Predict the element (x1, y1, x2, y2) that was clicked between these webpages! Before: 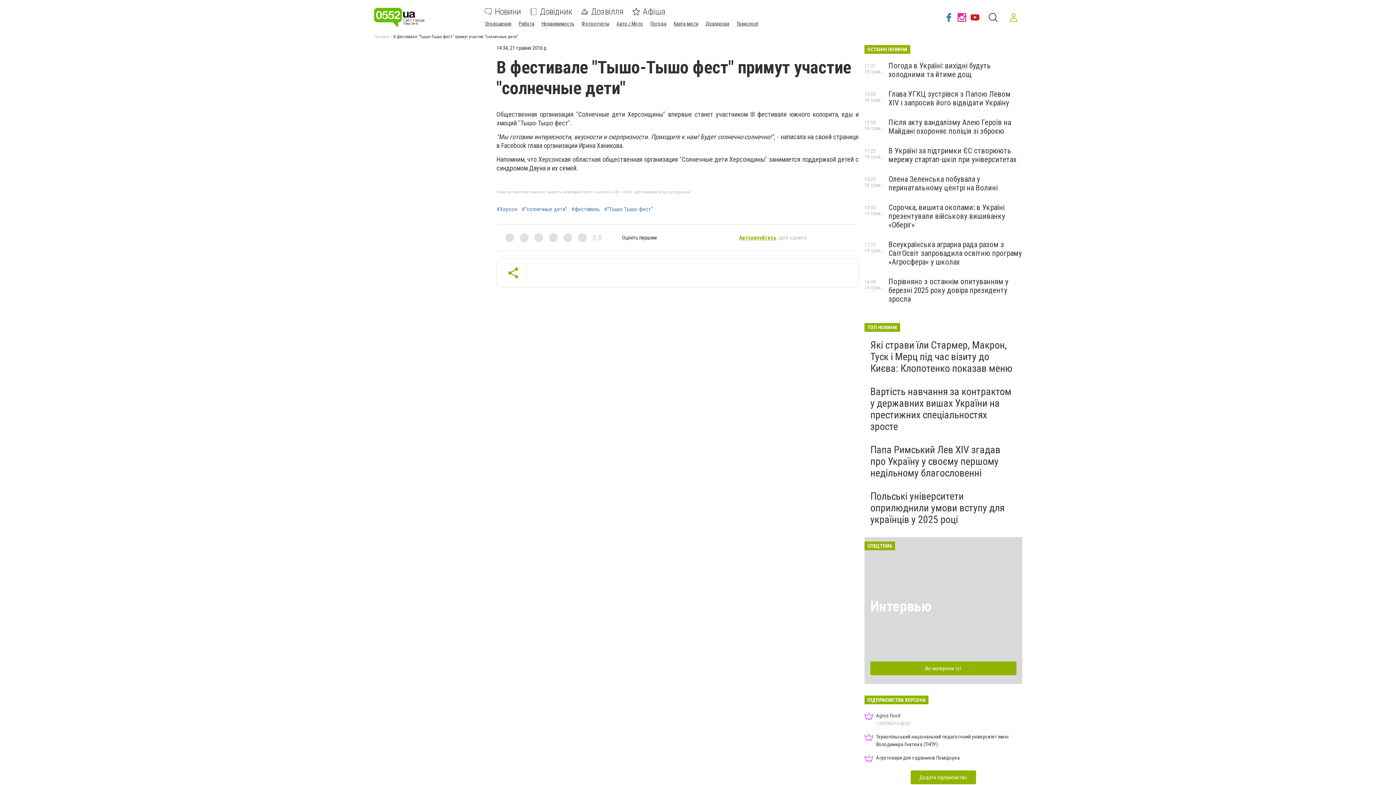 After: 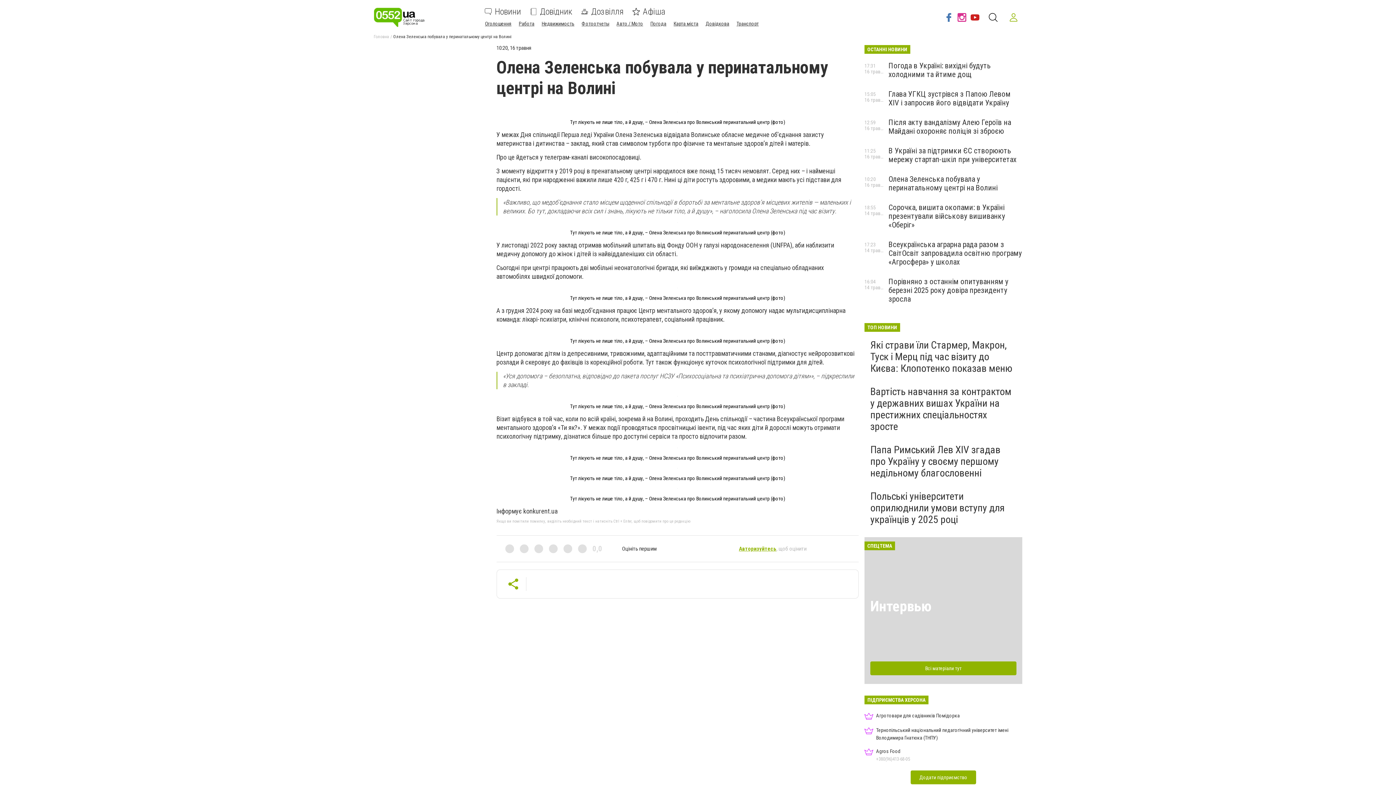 Action: label: Олена Зеленська побувала у перинатальному центрі на Волині bbox: (888, 174, 997, 192)